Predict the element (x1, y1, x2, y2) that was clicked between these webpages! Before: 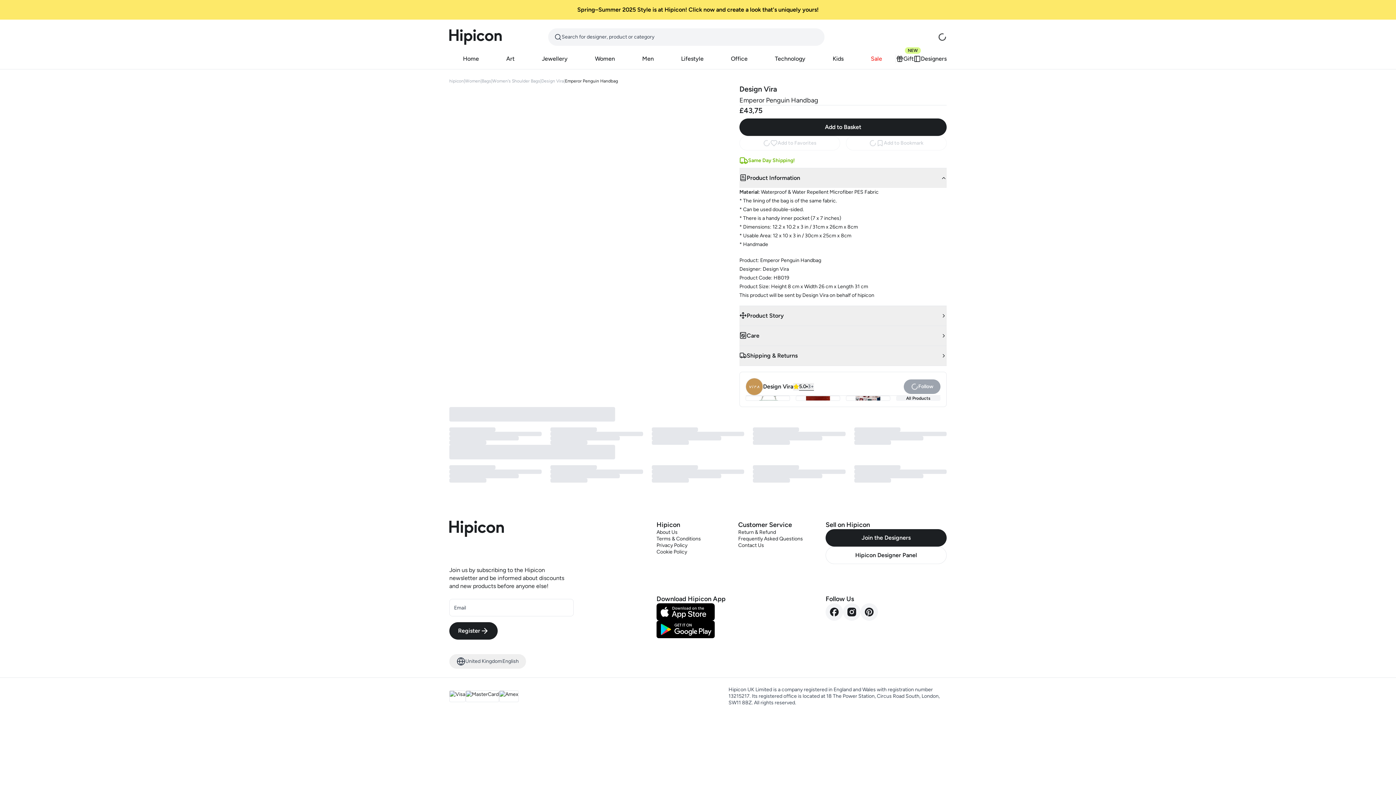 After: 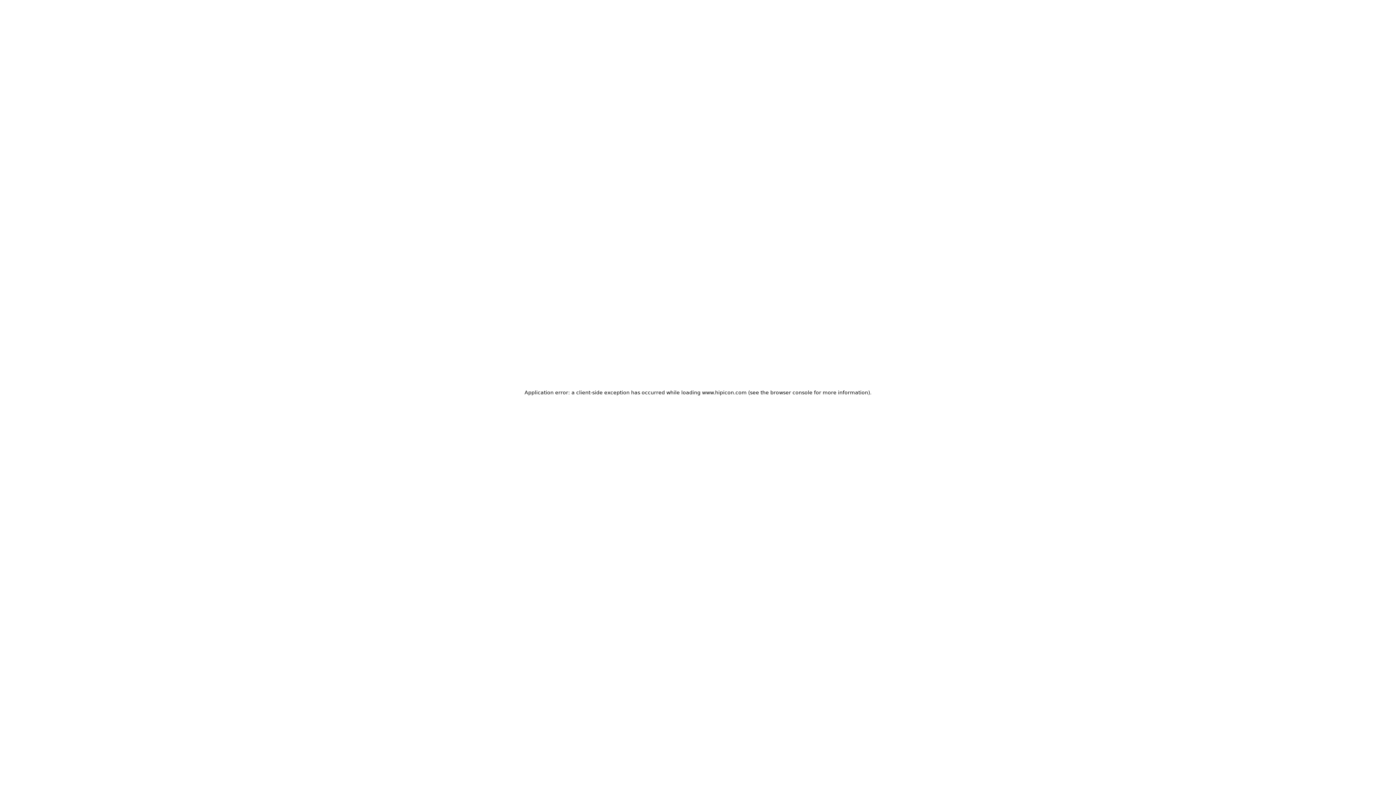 Action: bbox: (738, 529, 820, 536) label: Return & Refund